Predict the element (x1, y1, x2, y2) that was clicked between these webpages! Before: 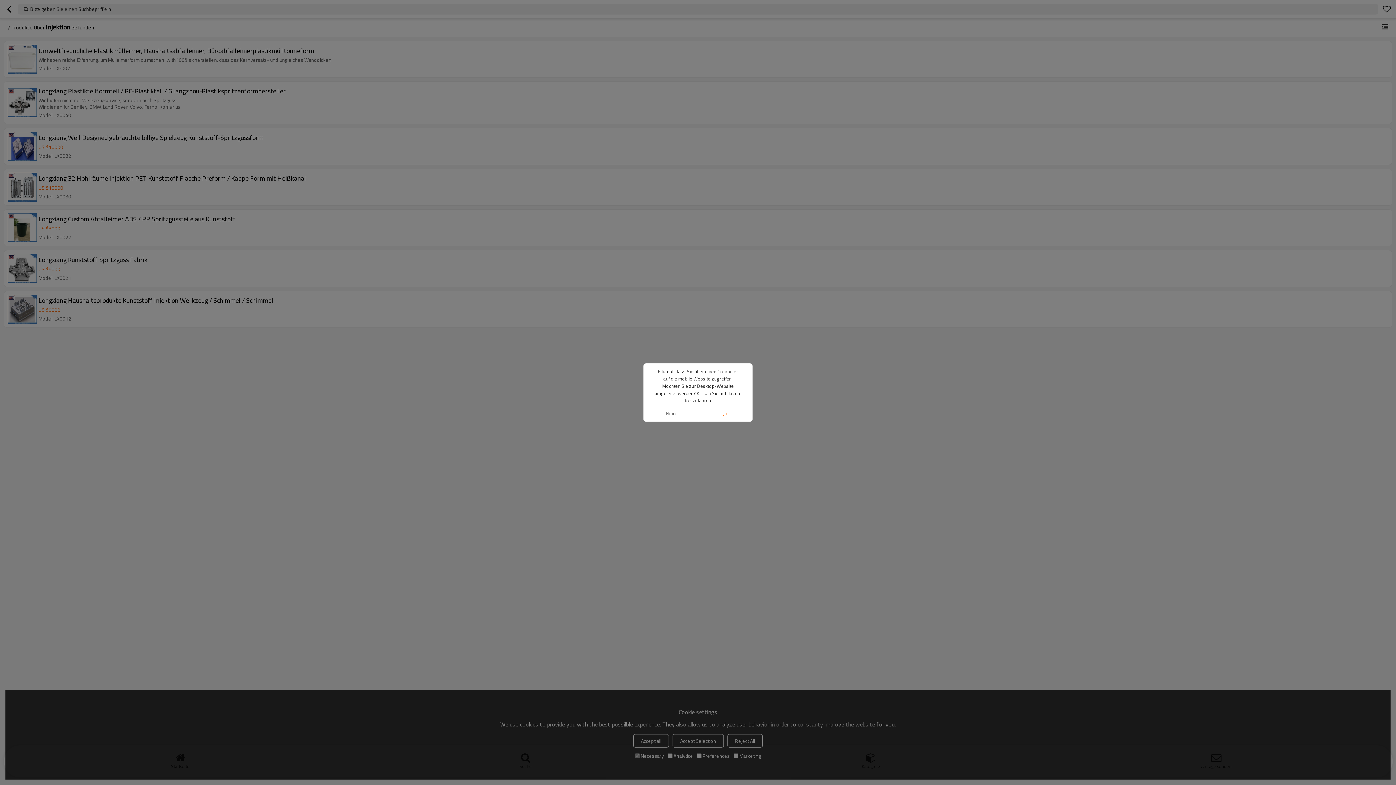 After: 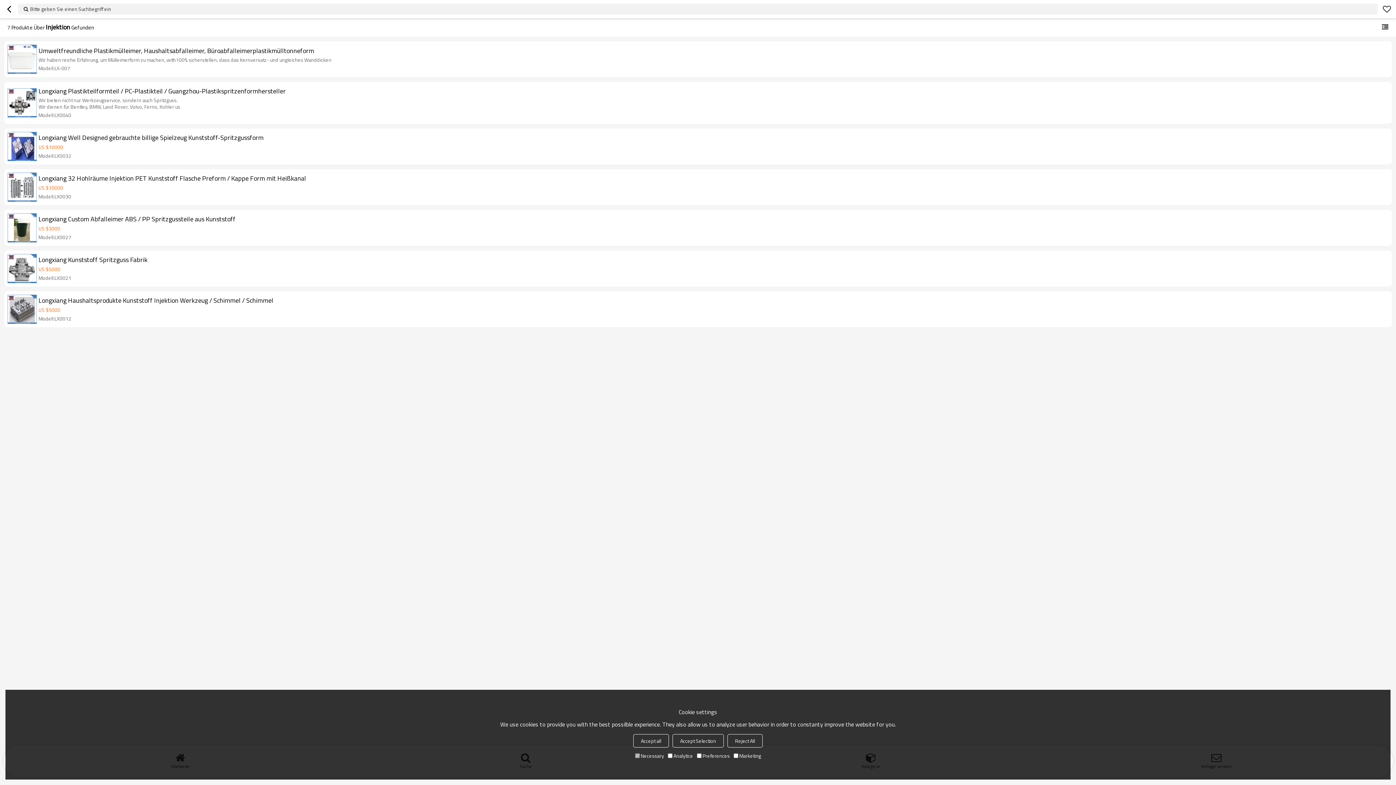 Action: label: Nein bbox: (643, 405, 698, 421)